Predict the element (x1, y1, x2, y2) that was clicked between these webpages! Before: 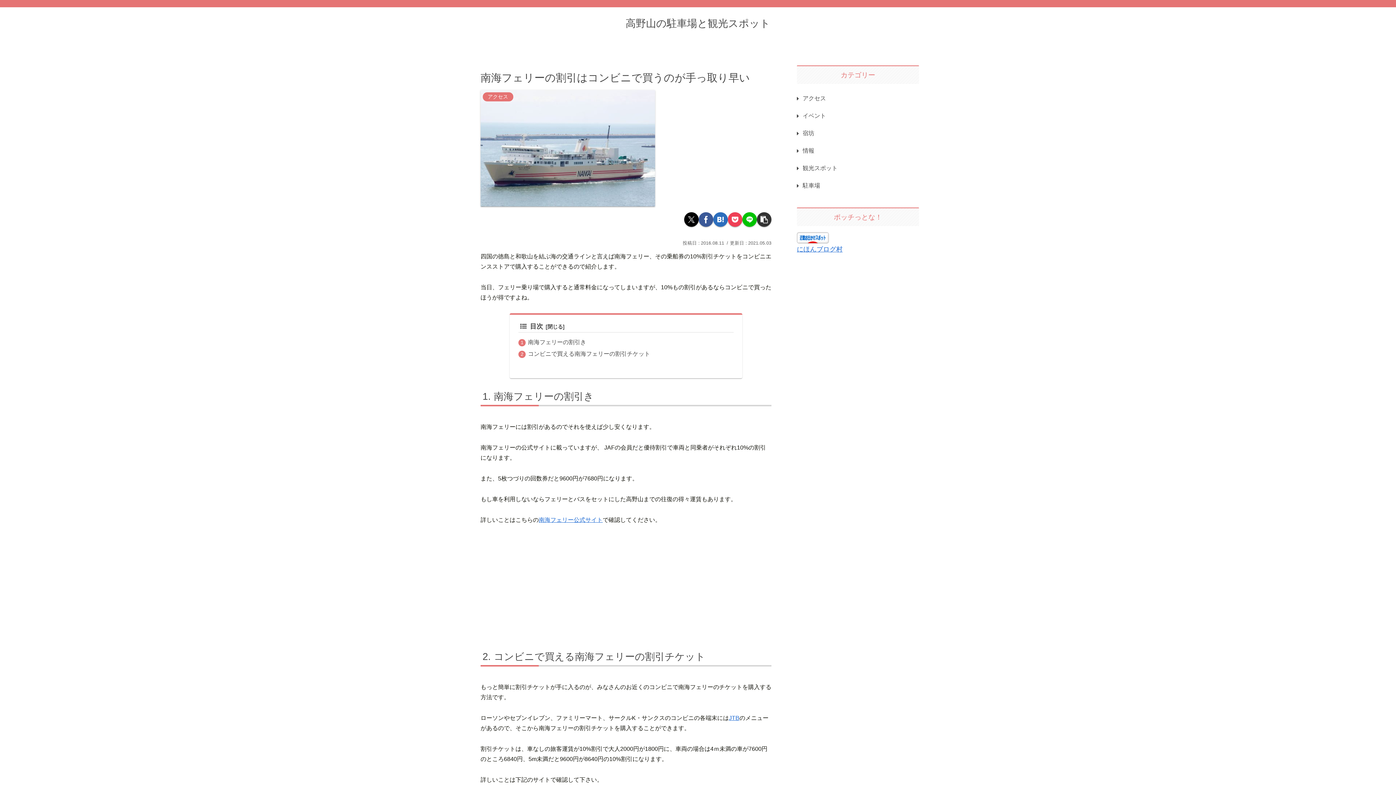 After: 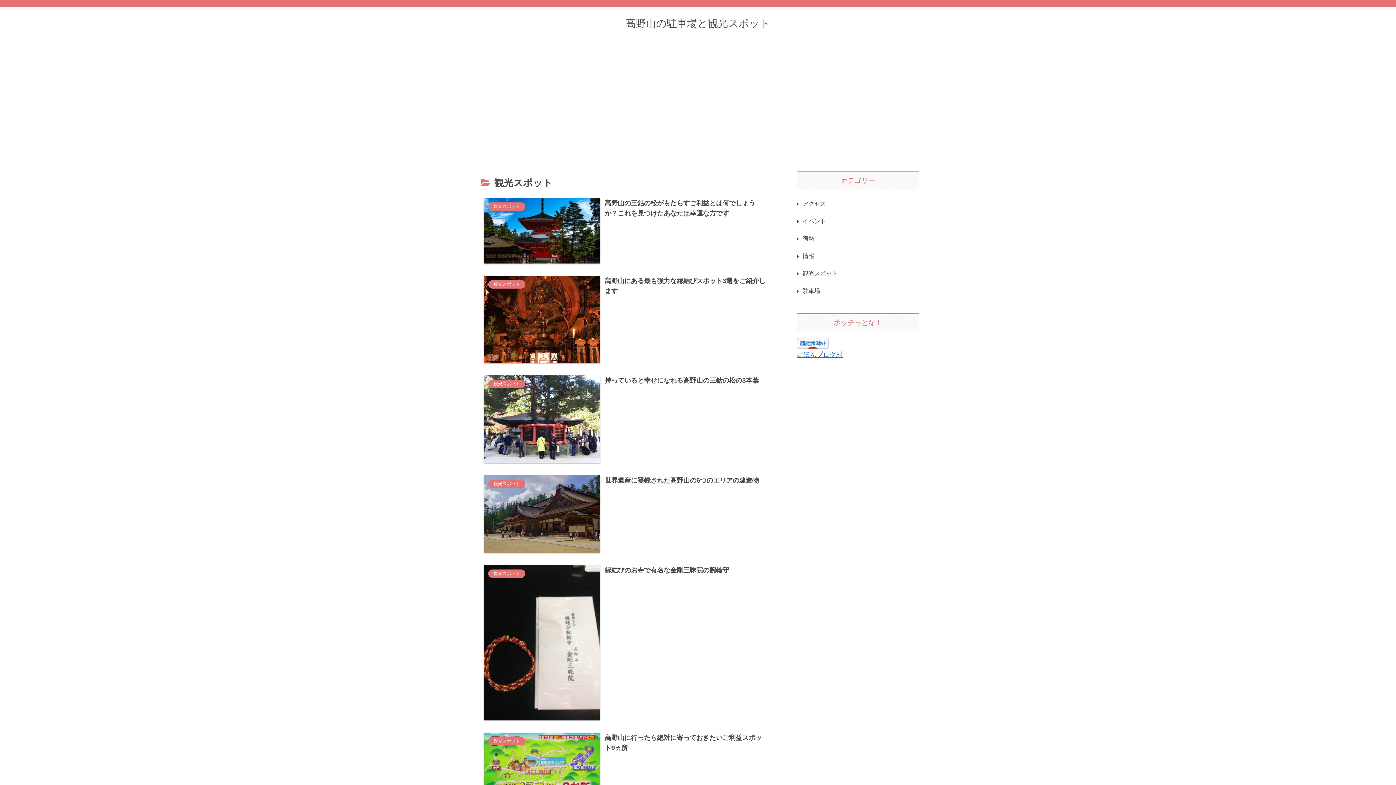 Action: label: 観光スポット bbox: (797, 159, 919, 177)